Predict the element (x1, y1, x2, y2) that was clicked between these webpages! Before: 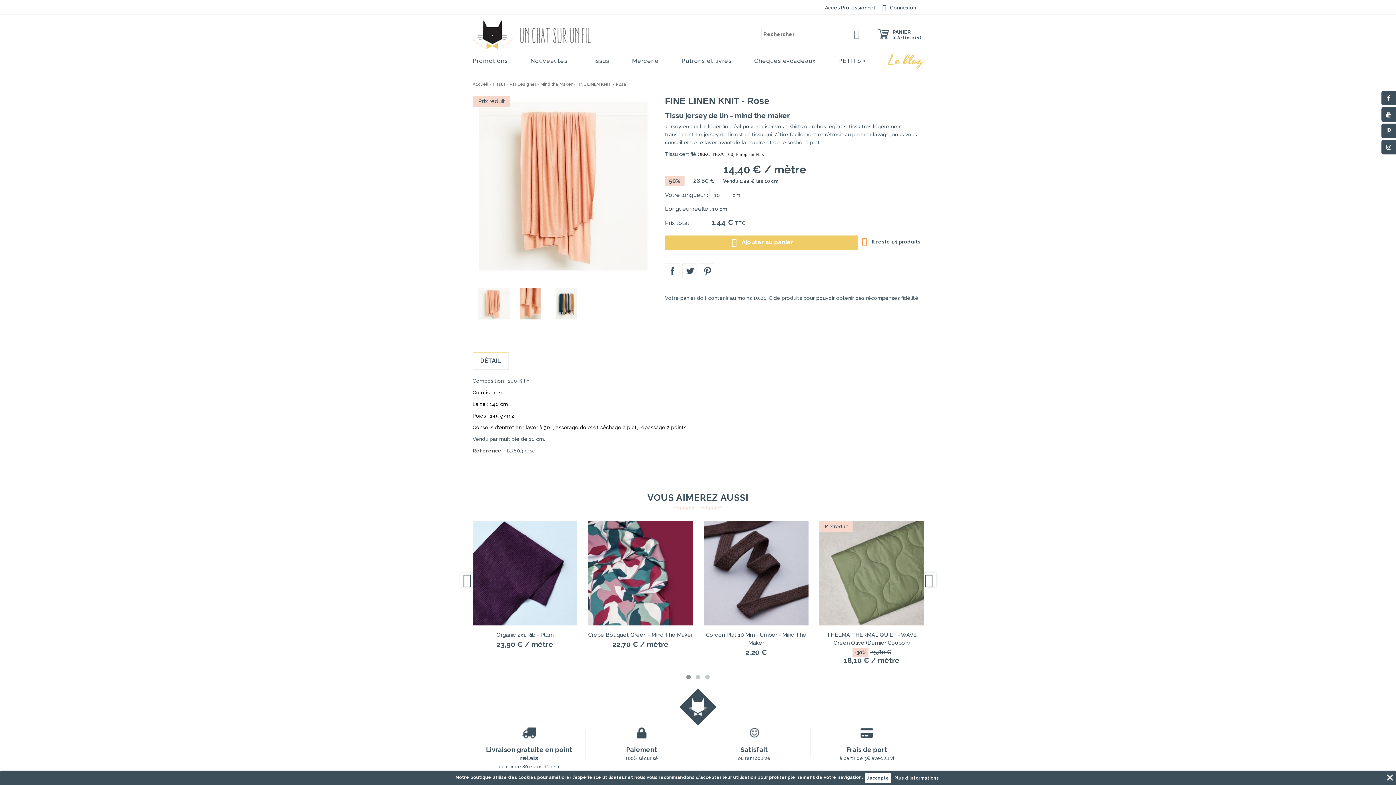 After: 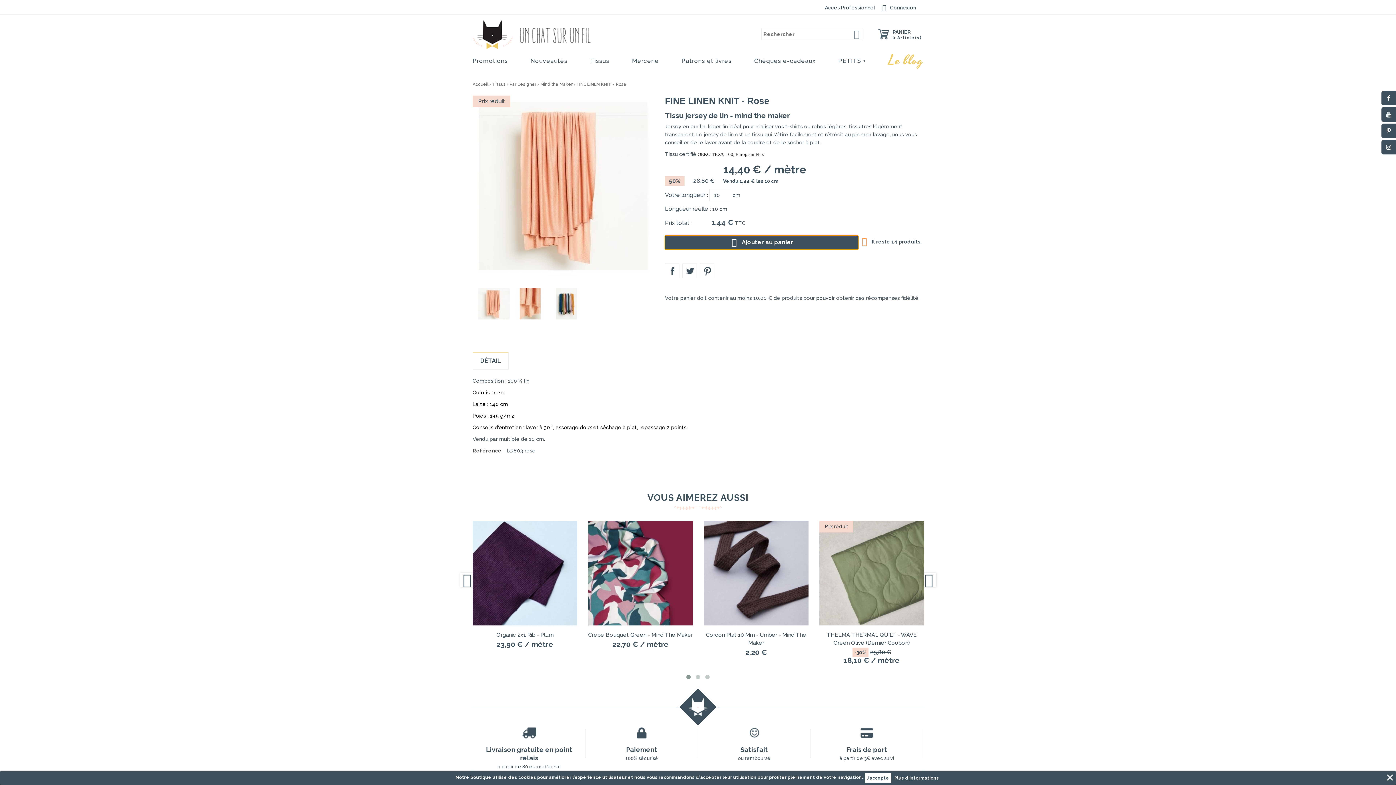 Action: label:  Ajouter au panier bbox: (665, 235, 858, 249)